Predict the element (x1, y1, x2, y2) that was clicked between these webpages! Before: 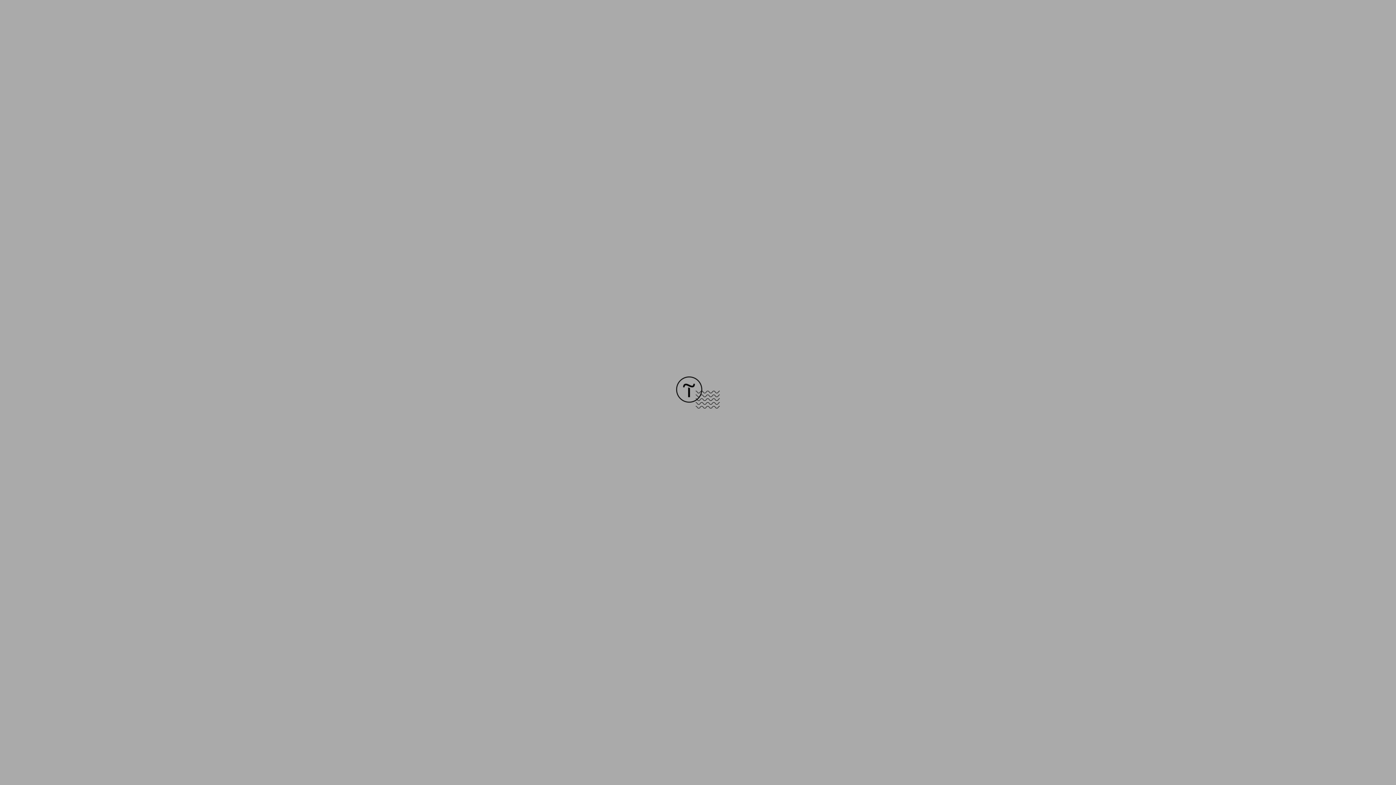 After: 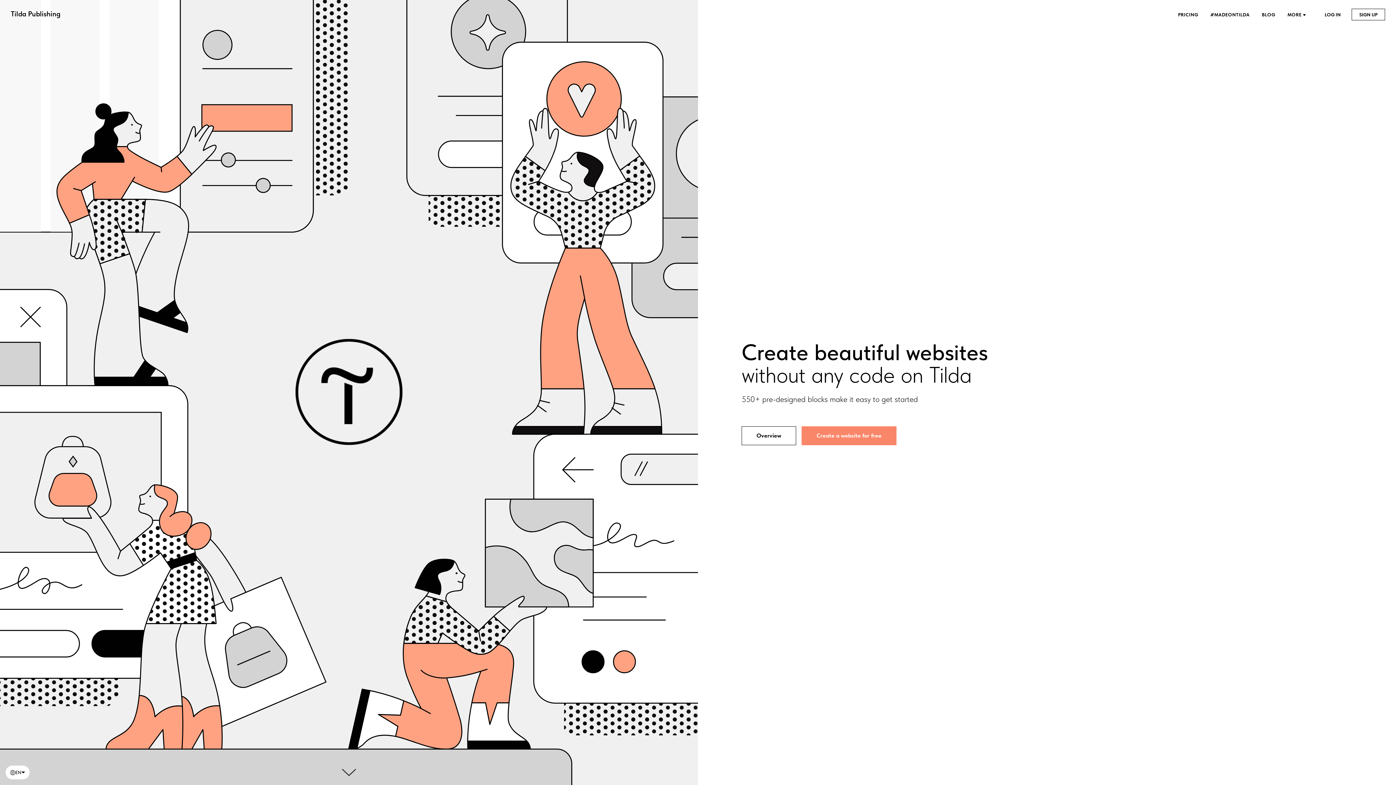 Action: bbox: (676, 403, 720, 409)